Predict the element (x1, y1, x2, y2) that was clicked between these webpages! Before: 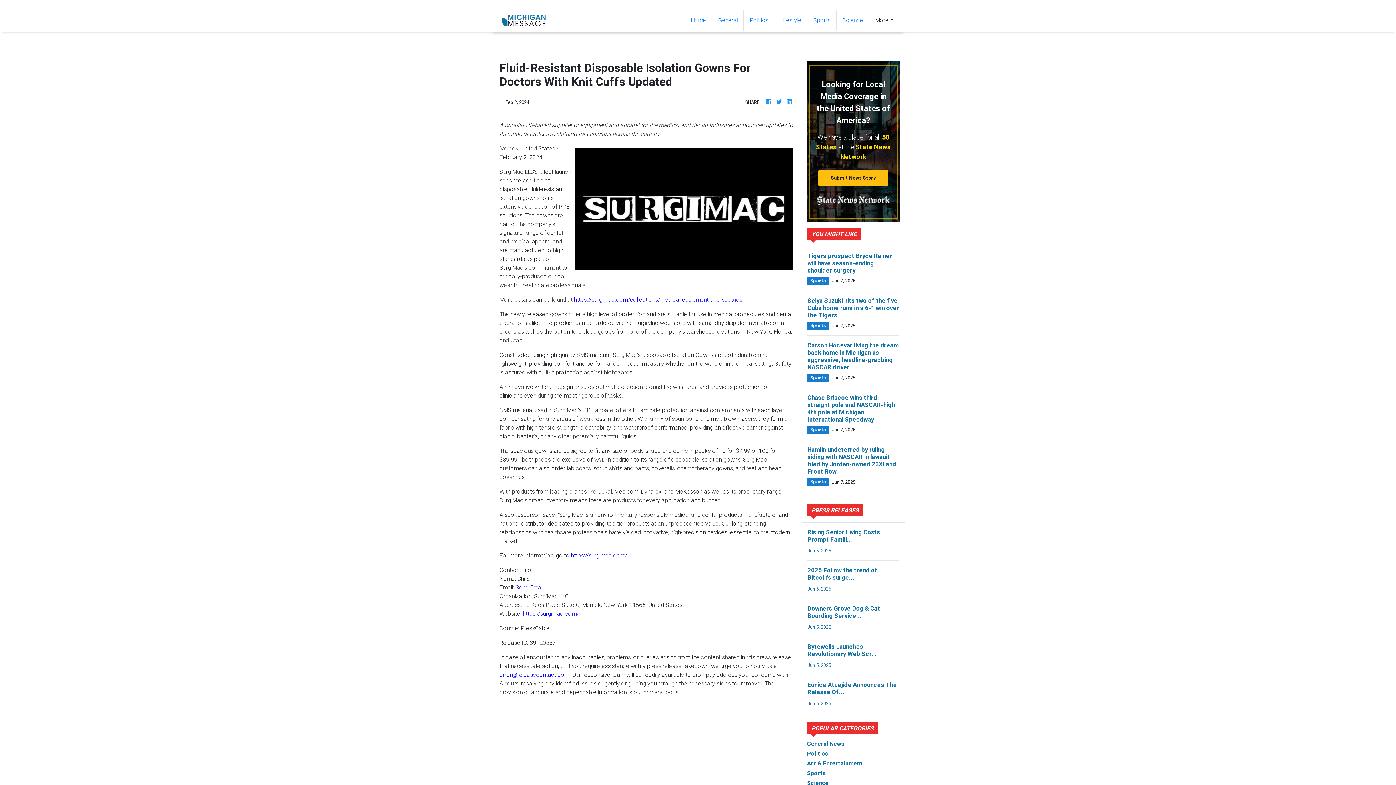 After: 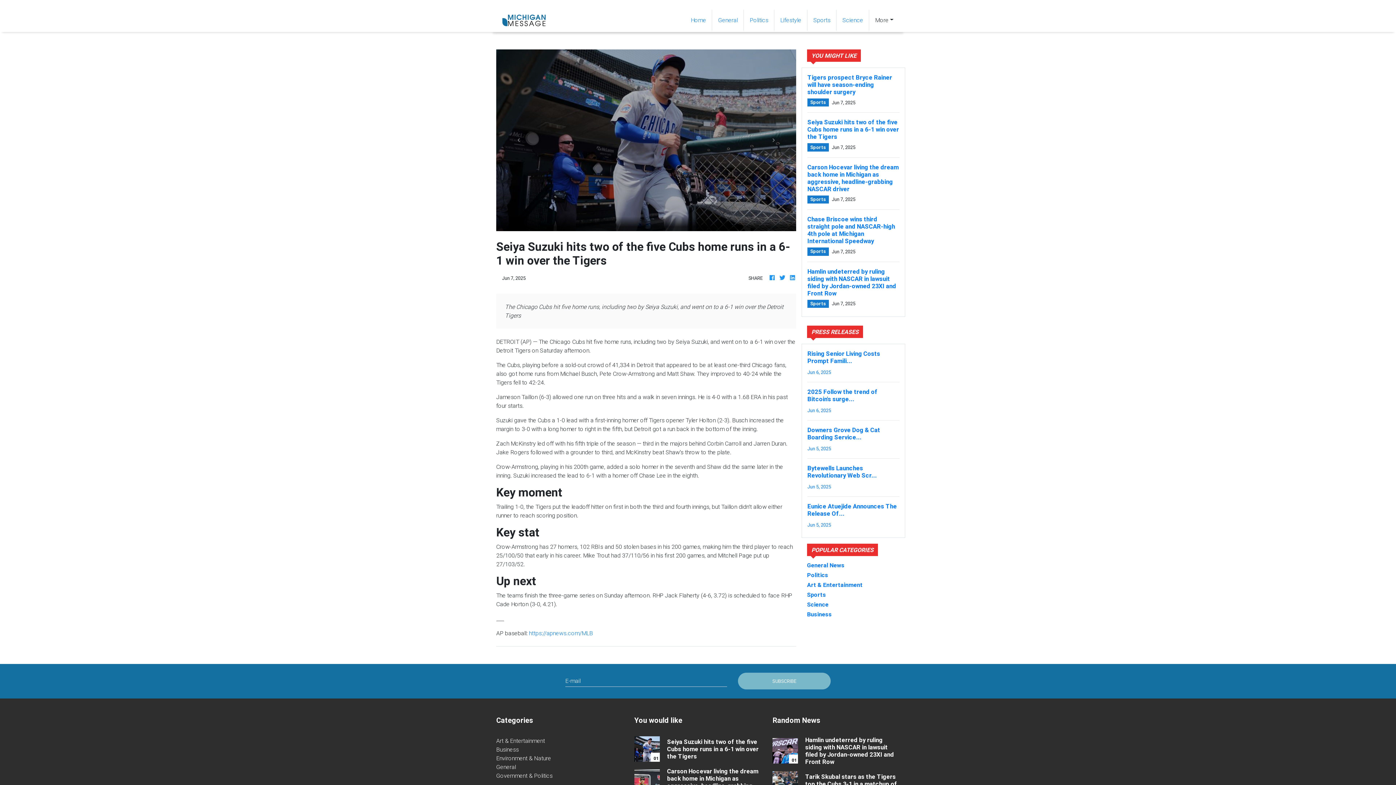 Action: bbox: (807, 297, 899, 318) label: Seiya Suzuki hits two of the five Cubs home runs in a 6-1 win over the Tigers